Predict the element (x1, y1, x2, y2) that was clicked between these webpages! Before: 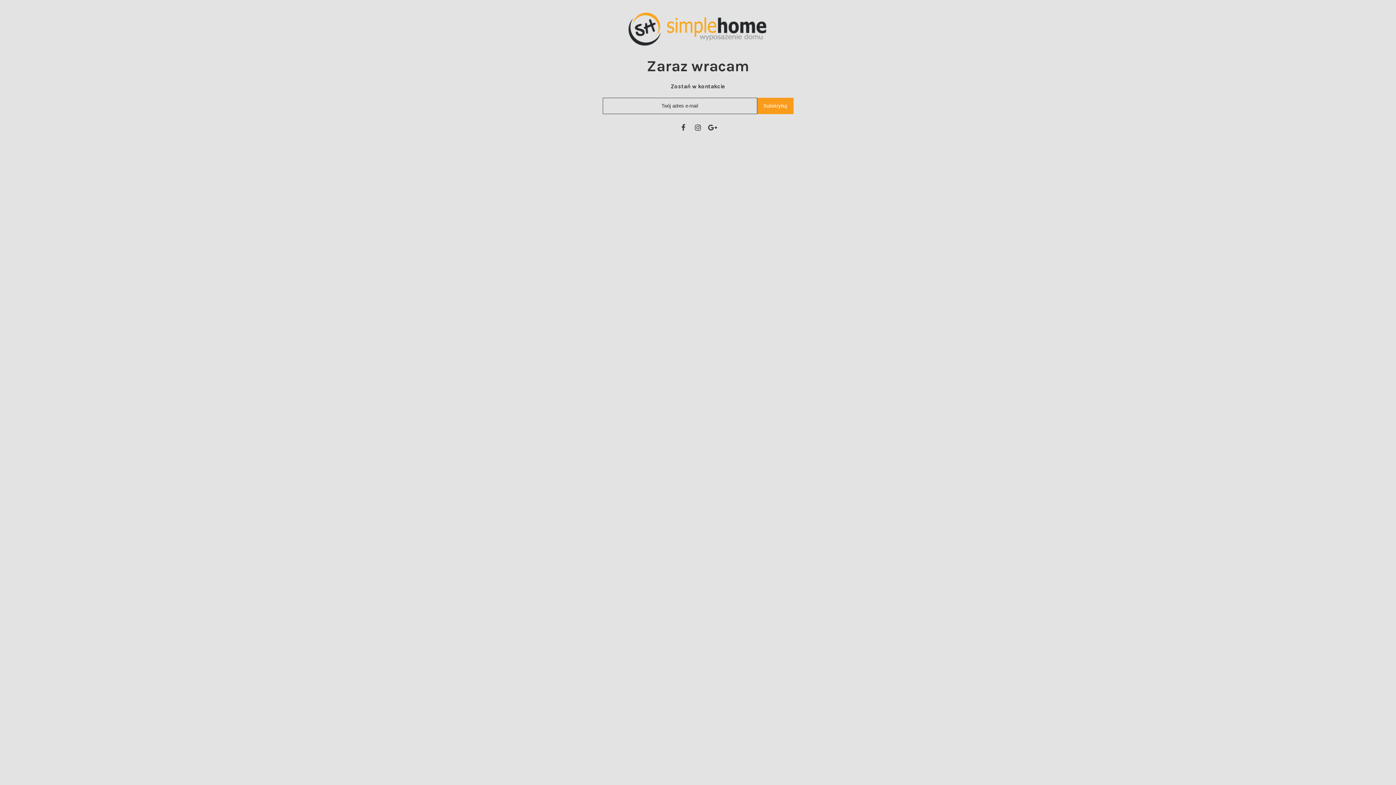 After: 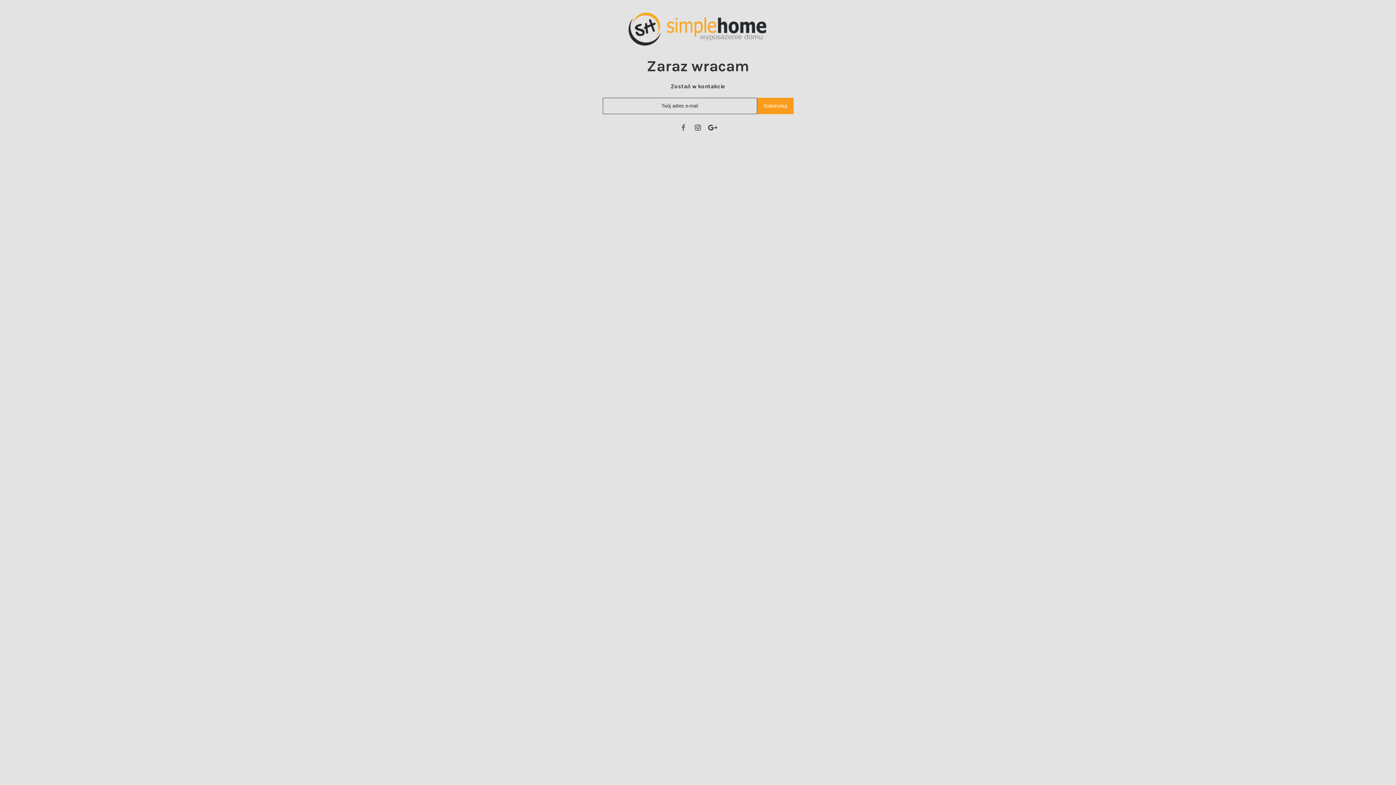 Action: bbox: (679, 123, 688, 132)